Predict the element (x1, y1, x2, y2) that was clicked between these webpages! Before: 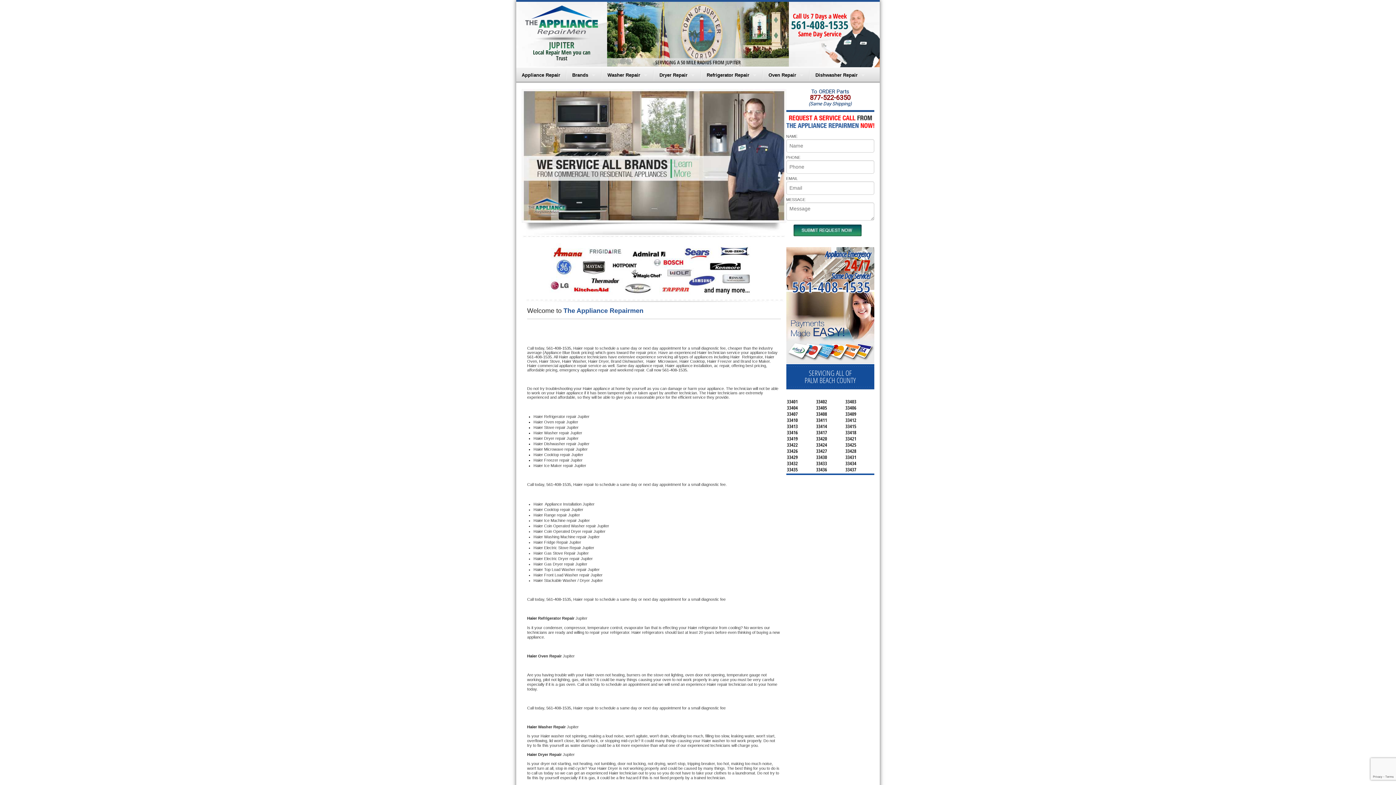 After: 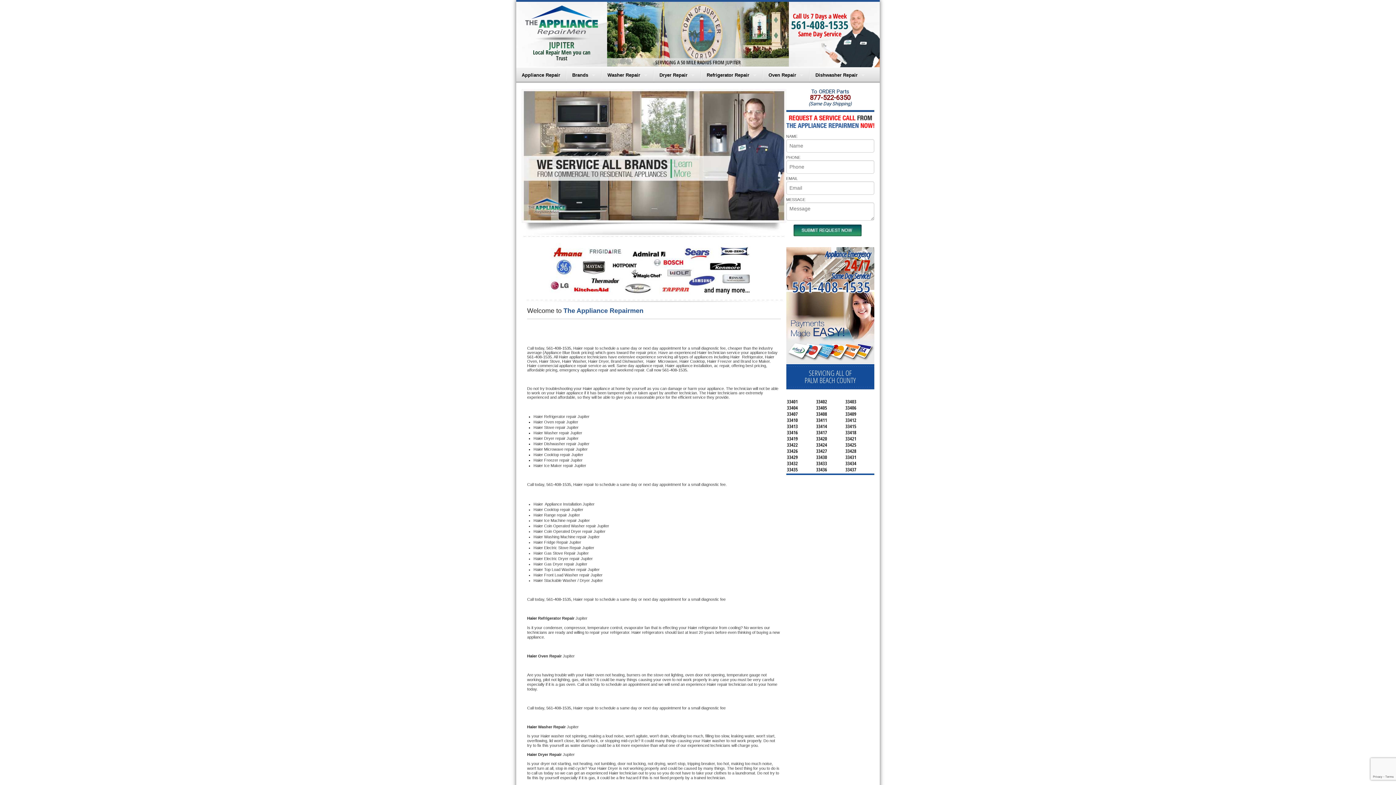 Action: label: 561-408-1535 bbox: (791, 17, 848, 32)